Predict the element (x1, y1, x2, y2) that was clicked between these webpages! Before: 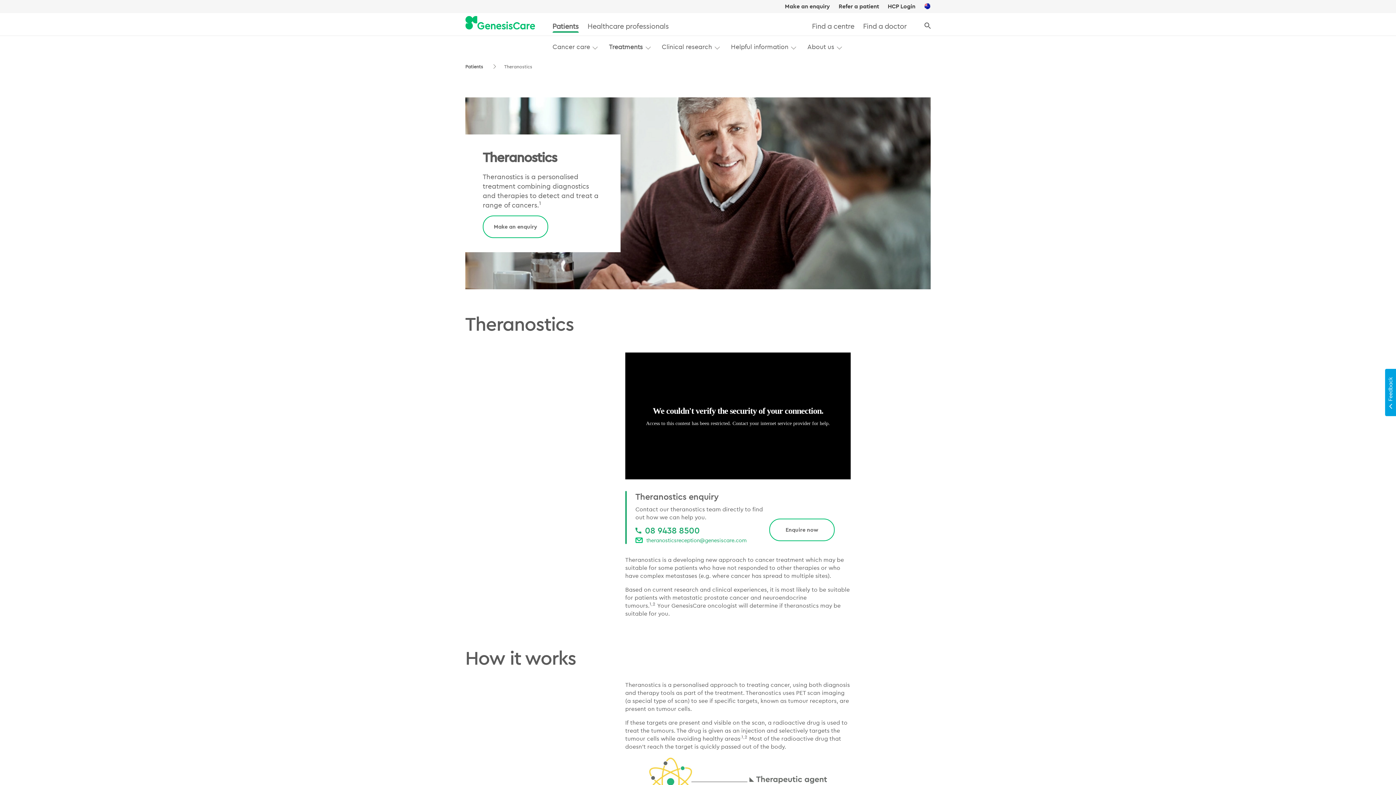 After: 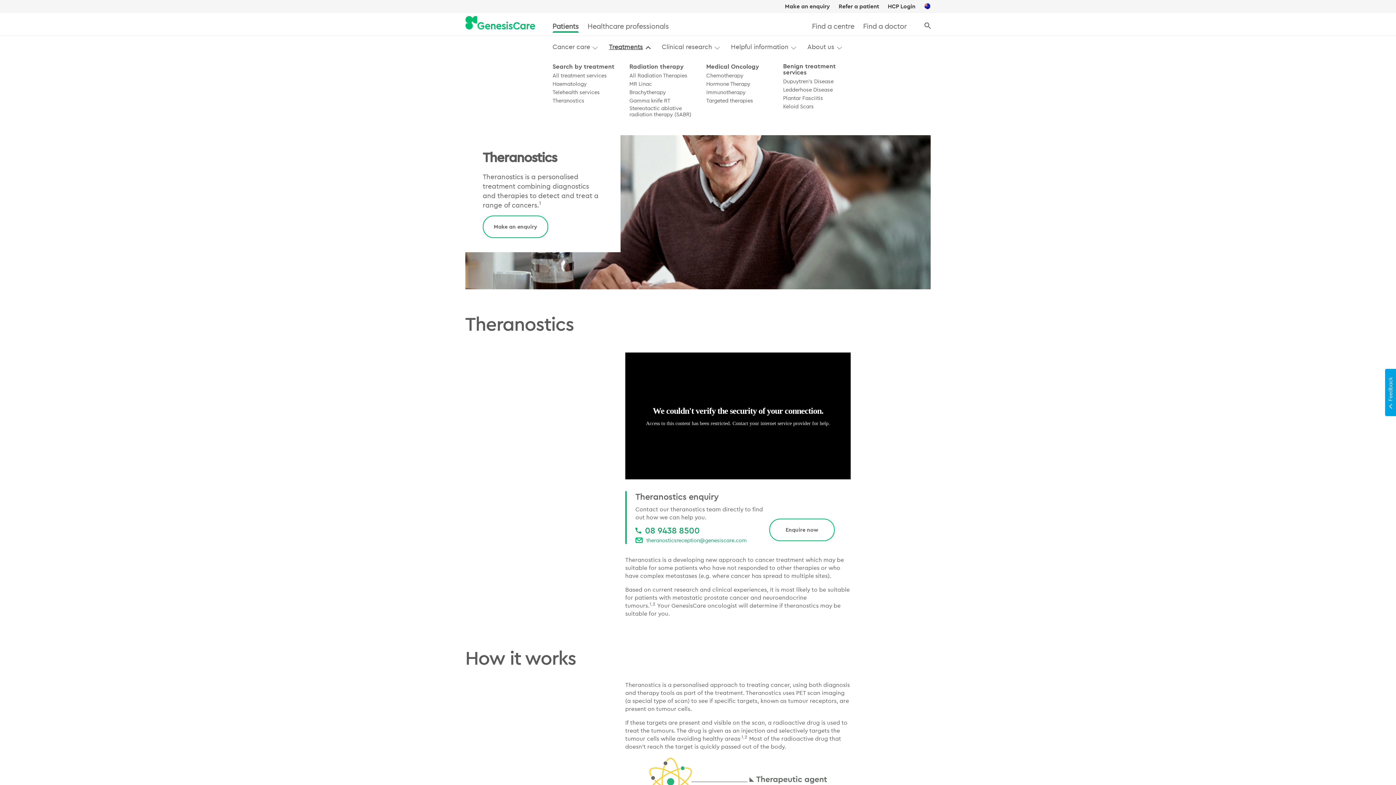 Action: label: Treatments bbox: (609, 42, 643, 50)